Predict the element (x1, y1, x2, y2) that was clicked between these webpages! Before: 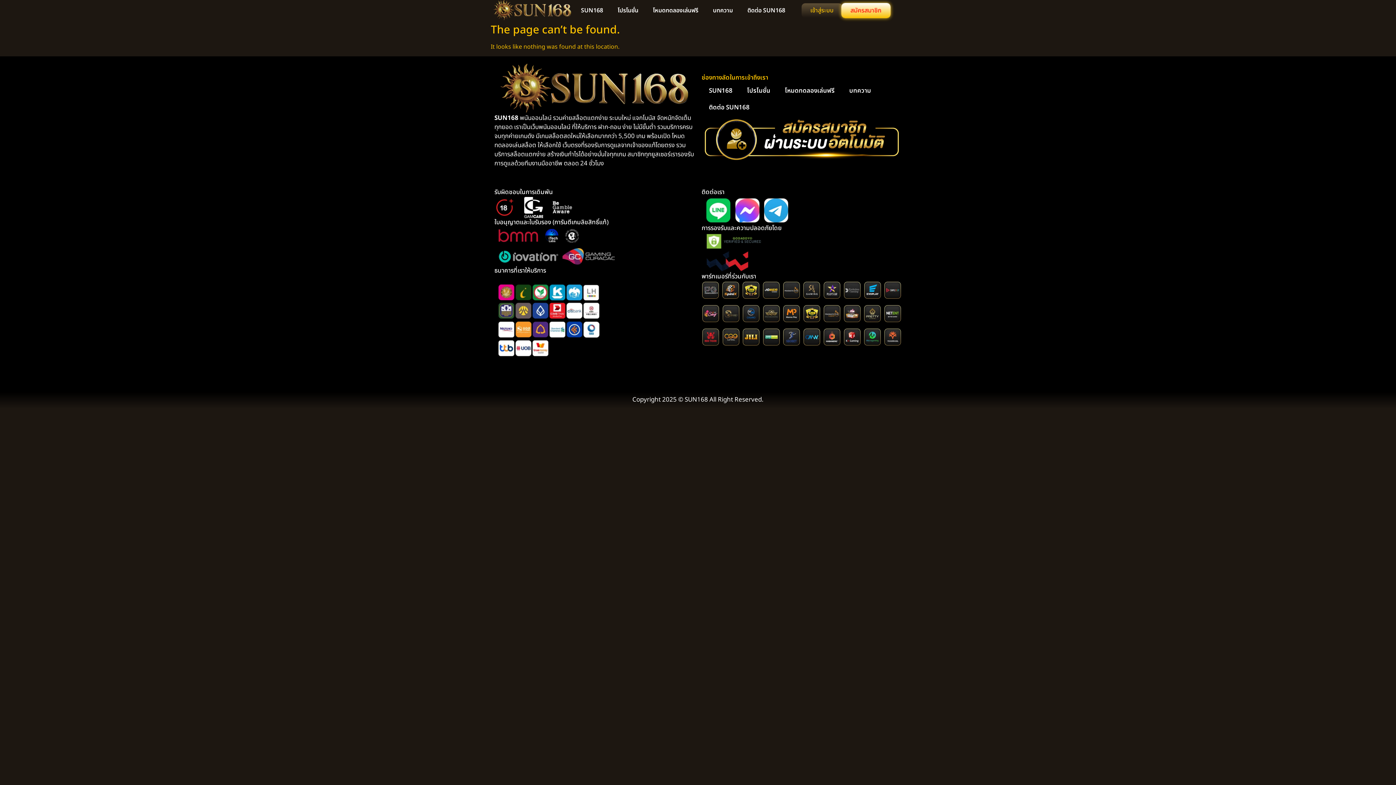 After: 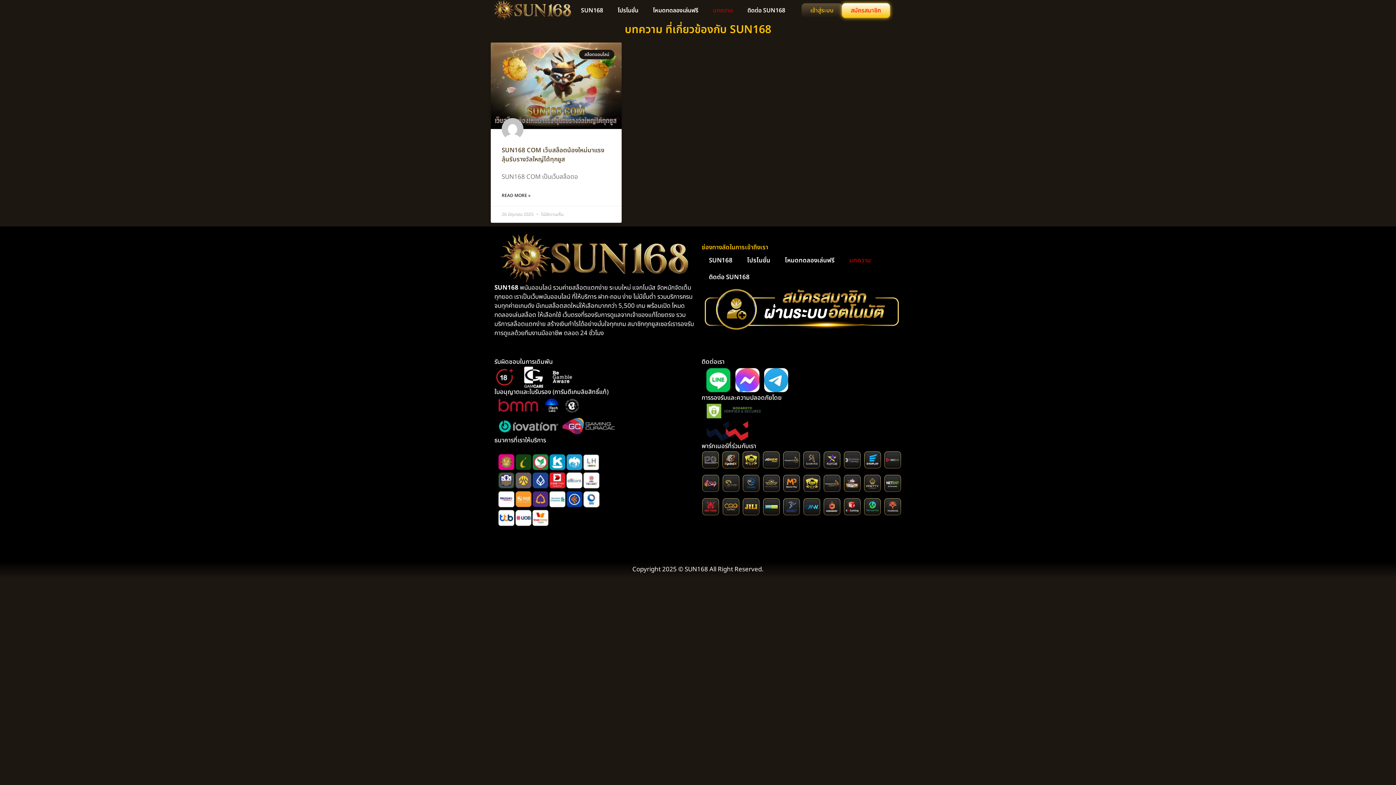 Action: bbox: (842, 82, 878, 99) label: บทความ